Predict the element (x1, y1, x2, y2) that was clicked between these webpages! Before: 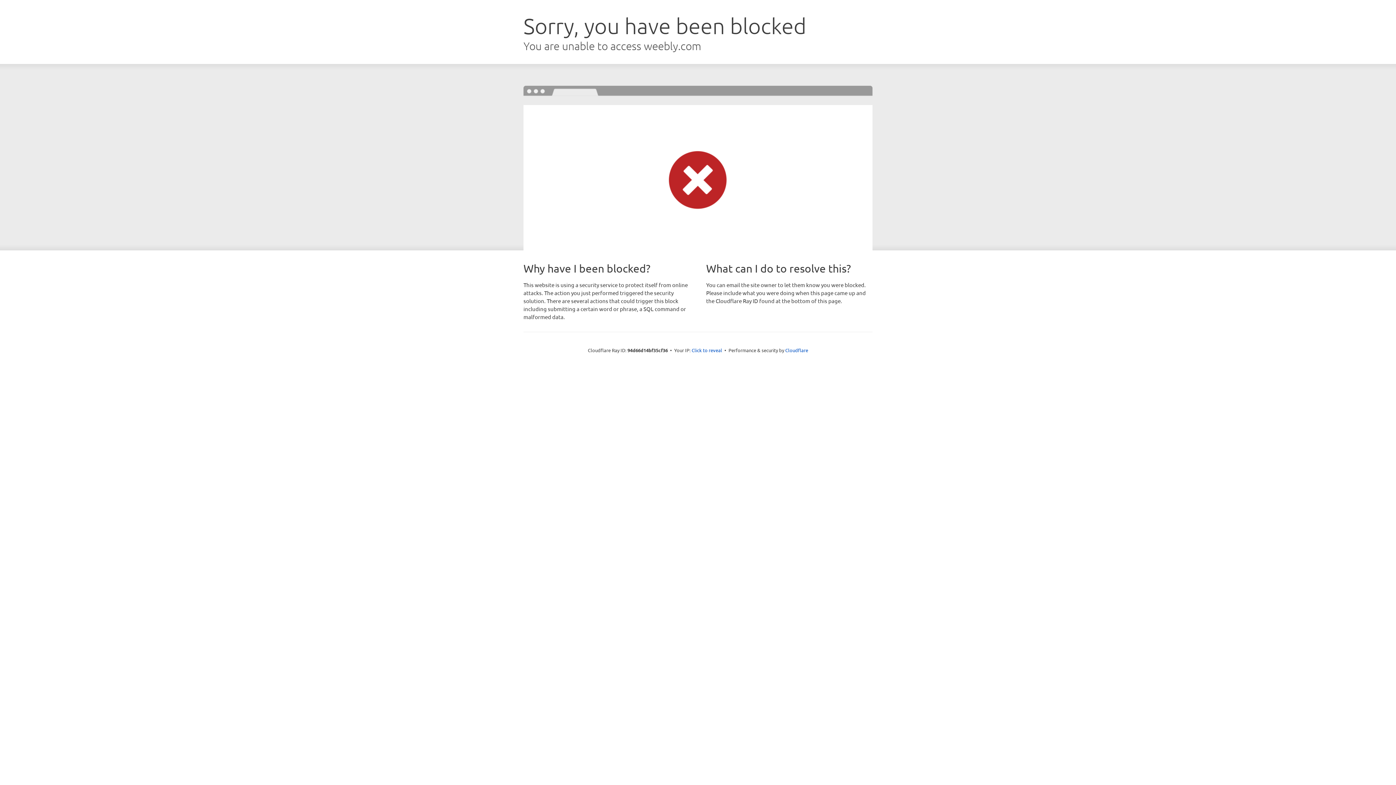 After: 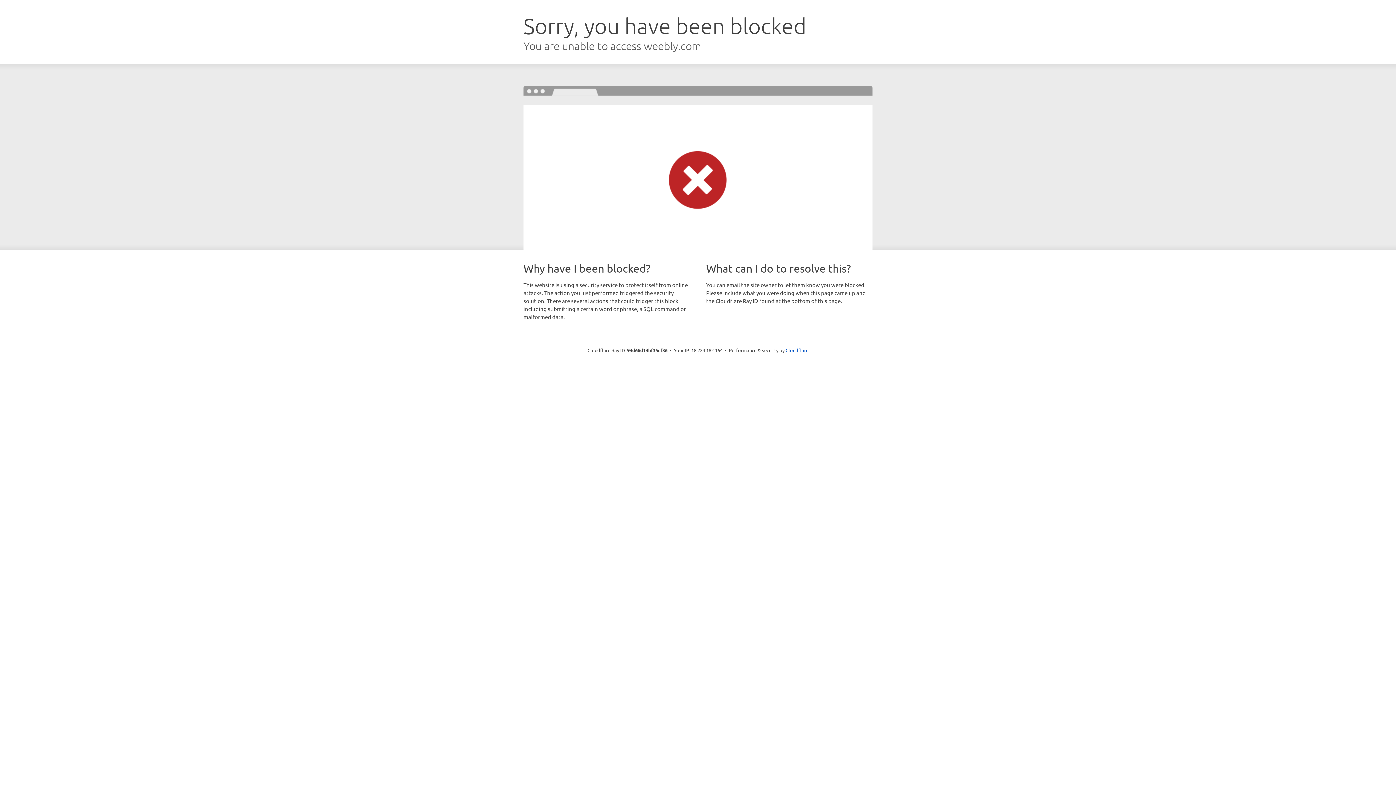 Action: bbox: (691, 346, 722, 353) label: Click to reveal